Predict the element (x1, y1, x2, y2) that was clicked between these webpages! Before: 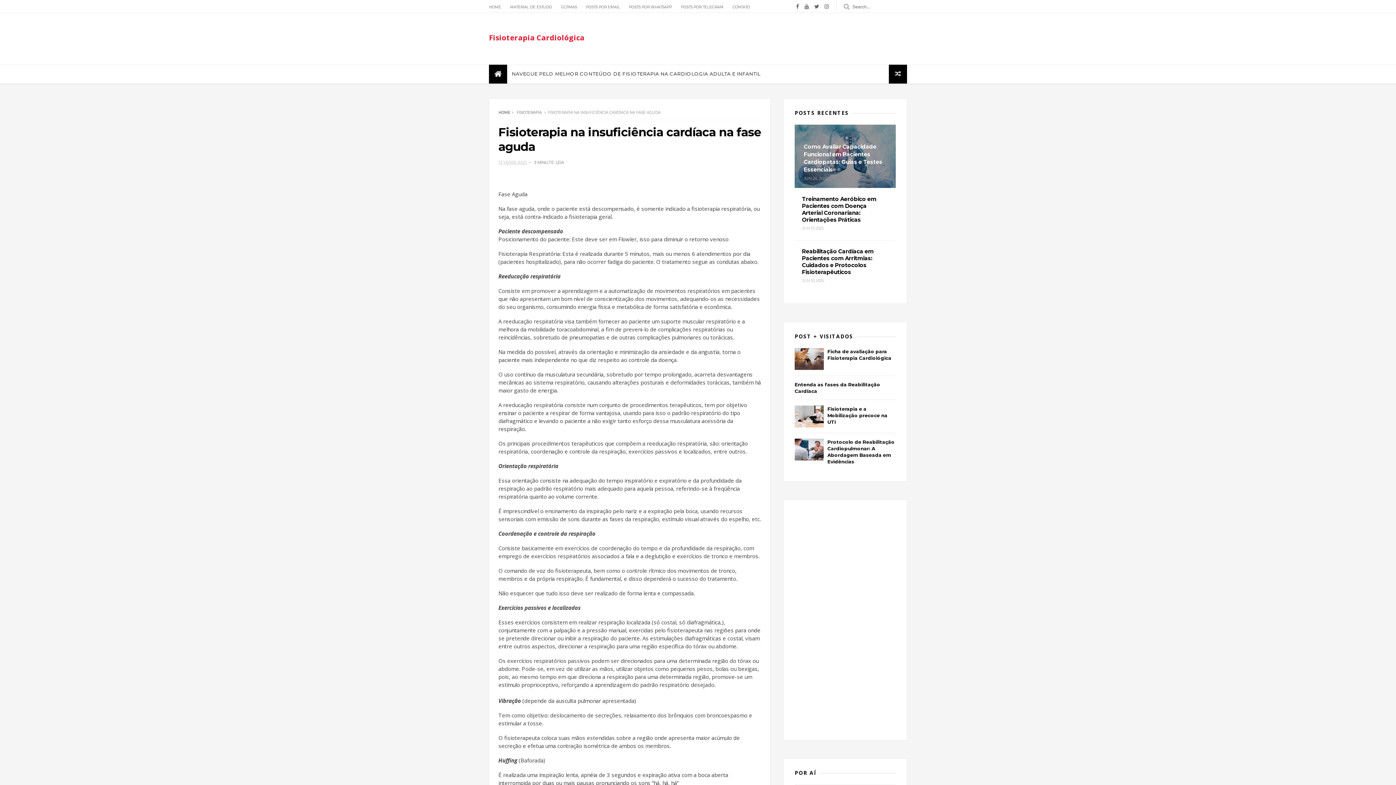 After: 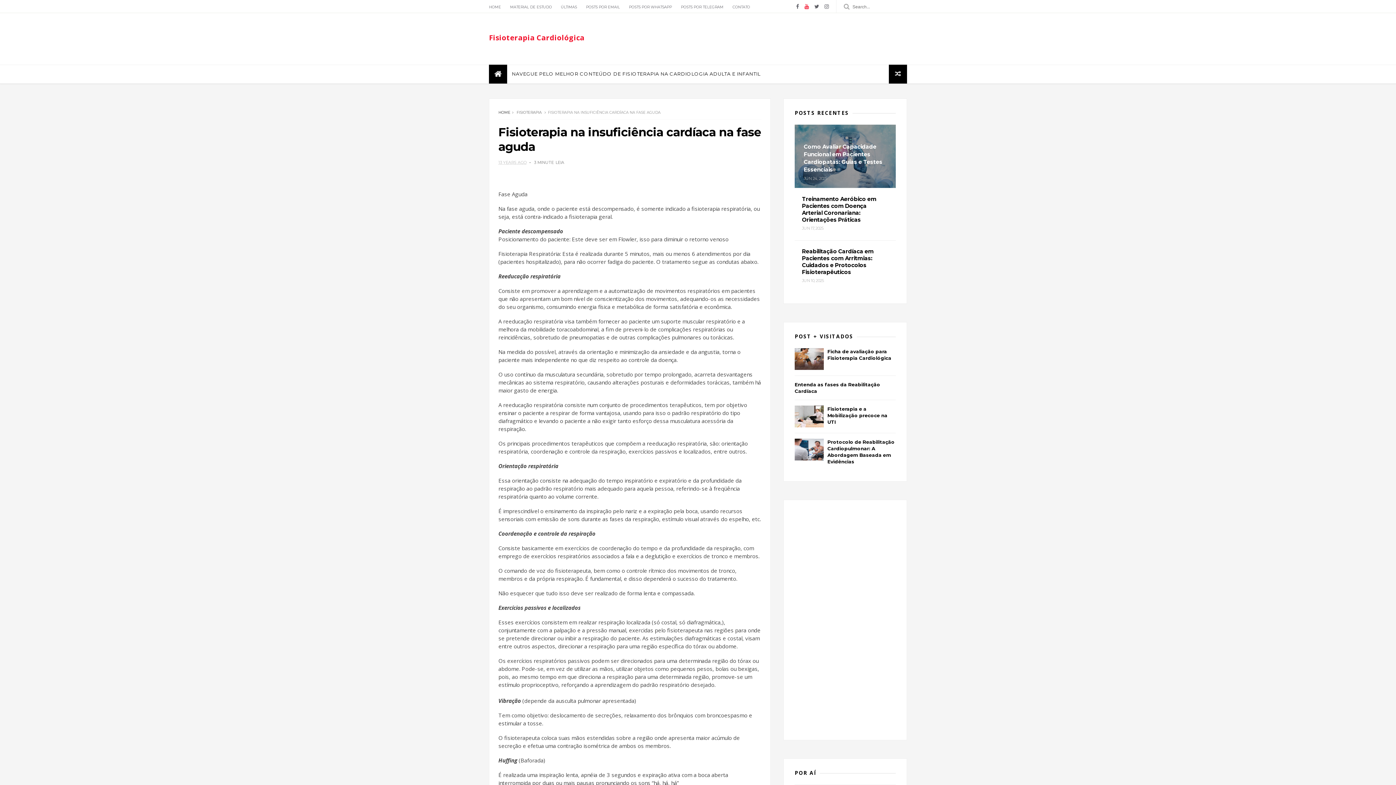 Action: bbox: (804, 0, 809, 13)